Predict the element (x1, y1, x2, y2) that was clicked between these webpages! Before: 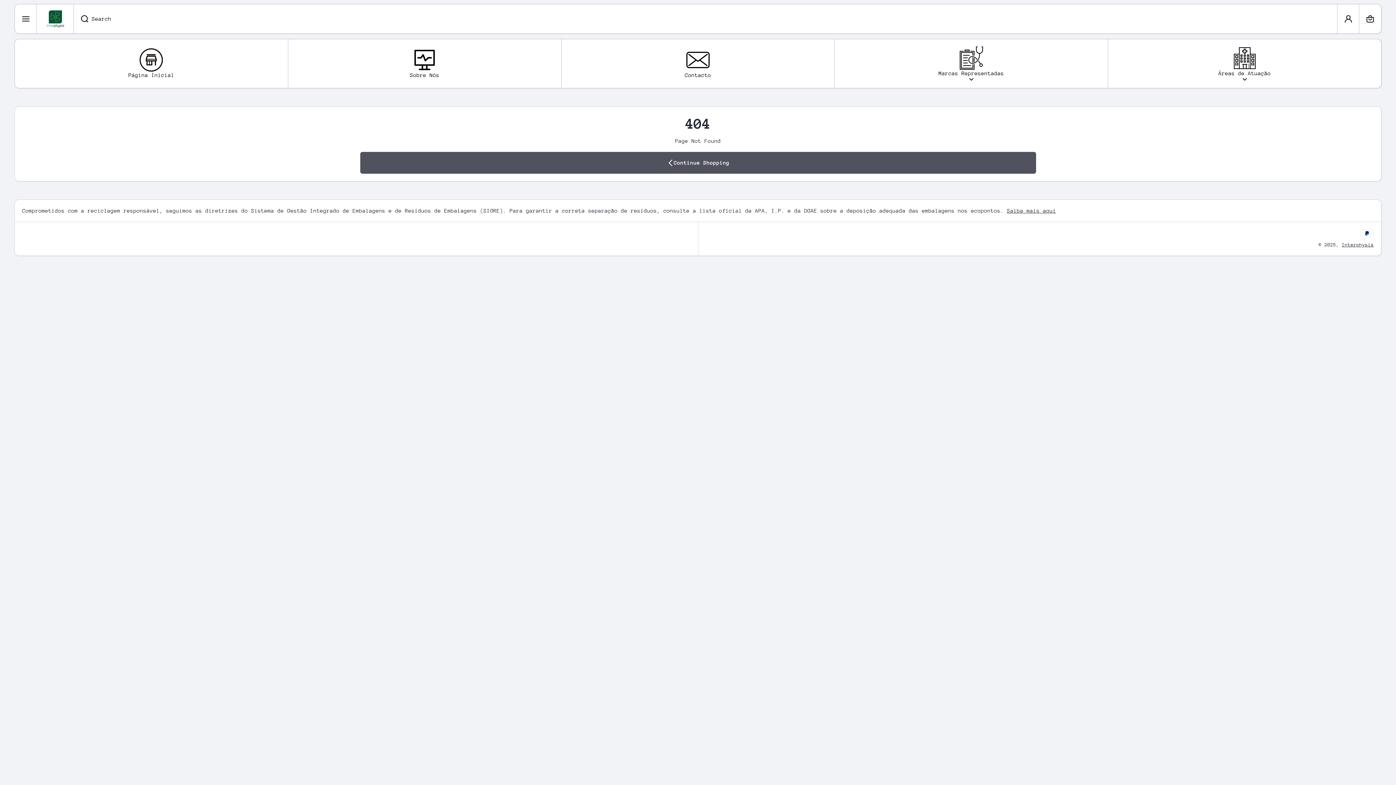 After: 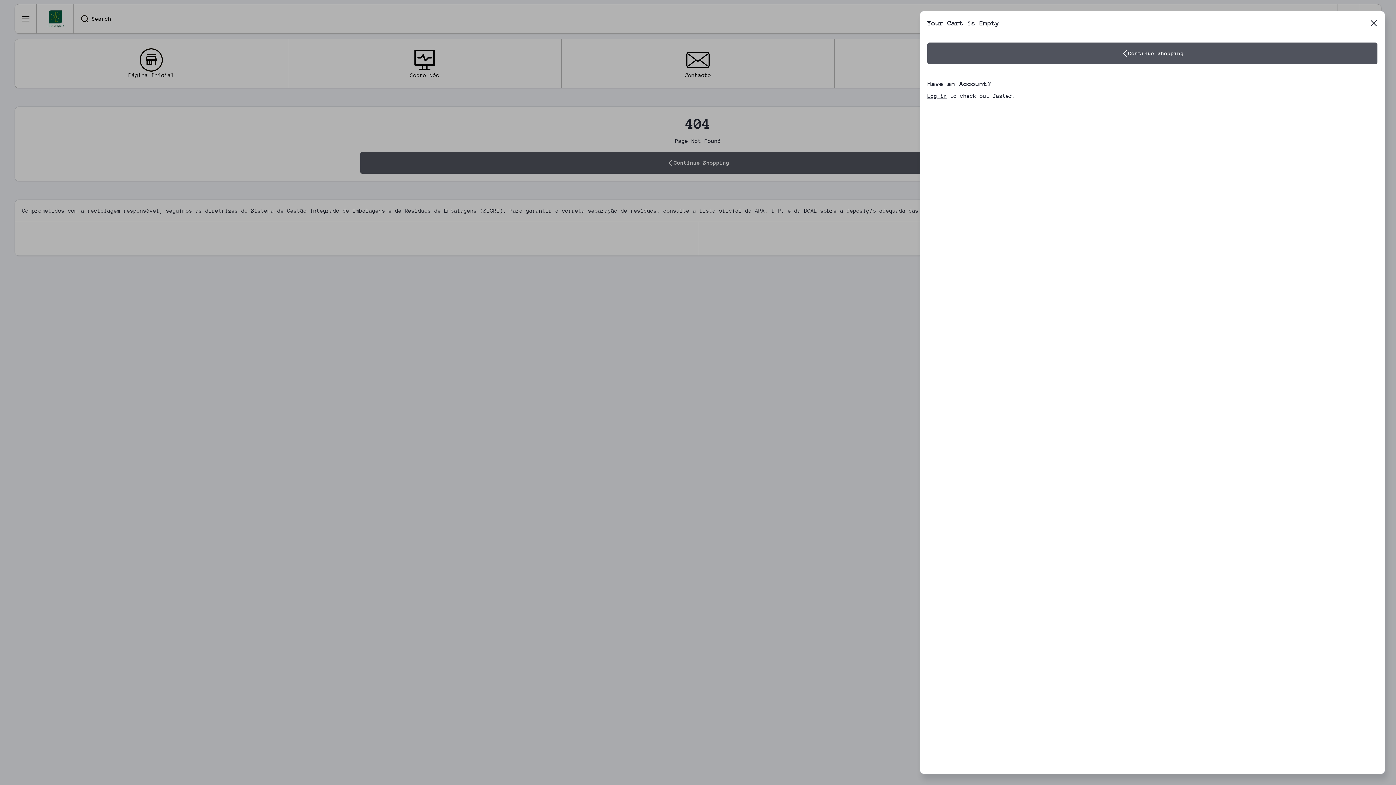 Action: label: Cart bbox: (1359, 4, 1381, 33)